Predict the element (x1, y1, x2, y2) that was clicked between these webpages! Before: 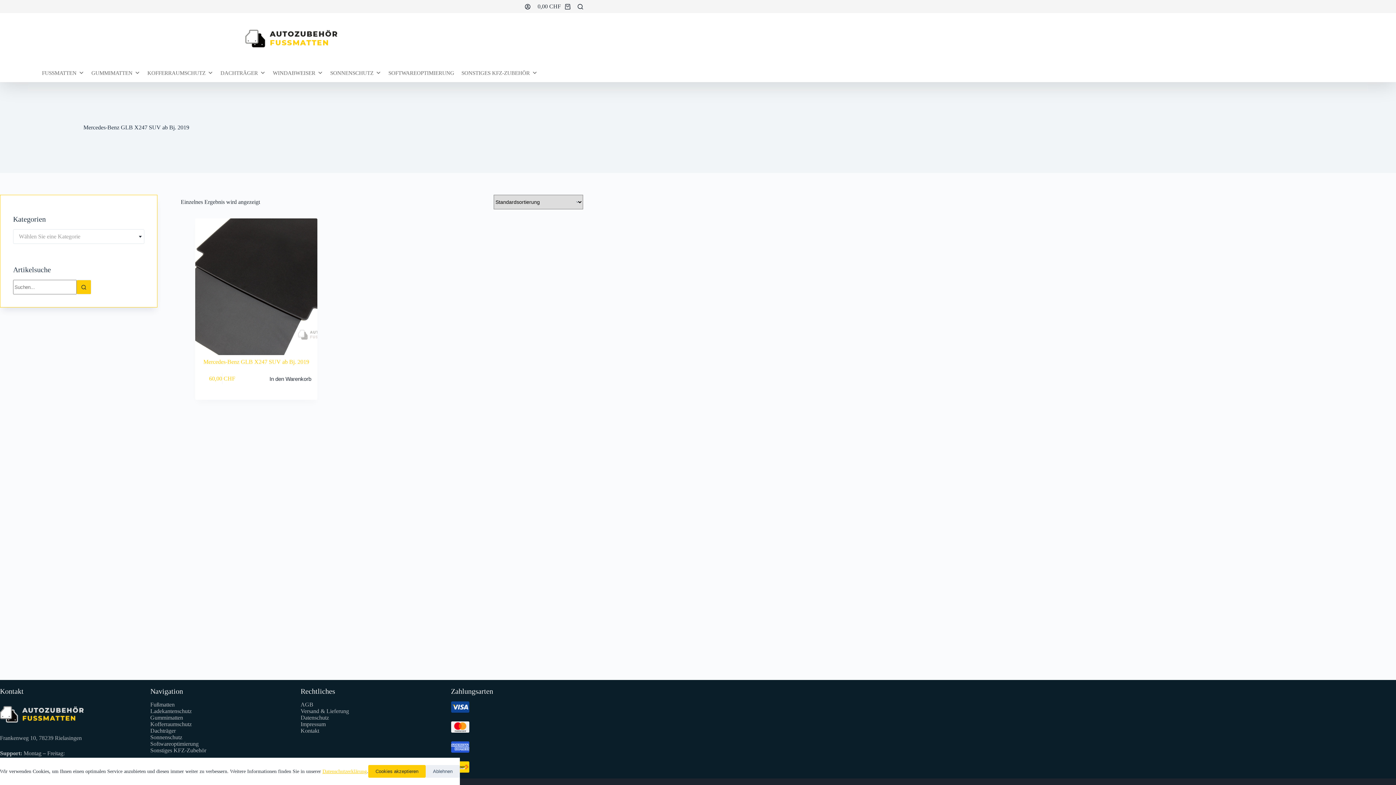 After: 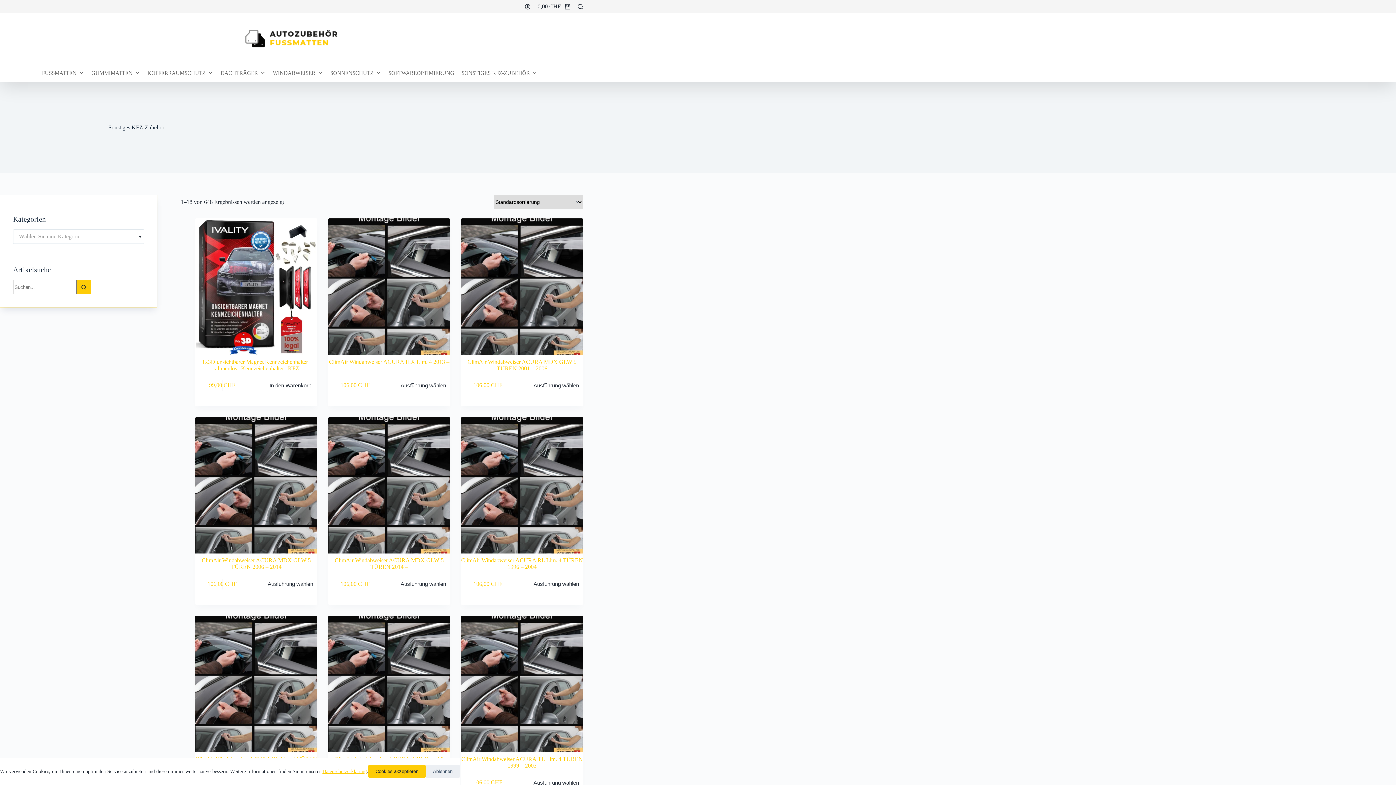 Action: bbox: (150, 747, 206, 753) label: Sonstiges KFZ-Zubehör